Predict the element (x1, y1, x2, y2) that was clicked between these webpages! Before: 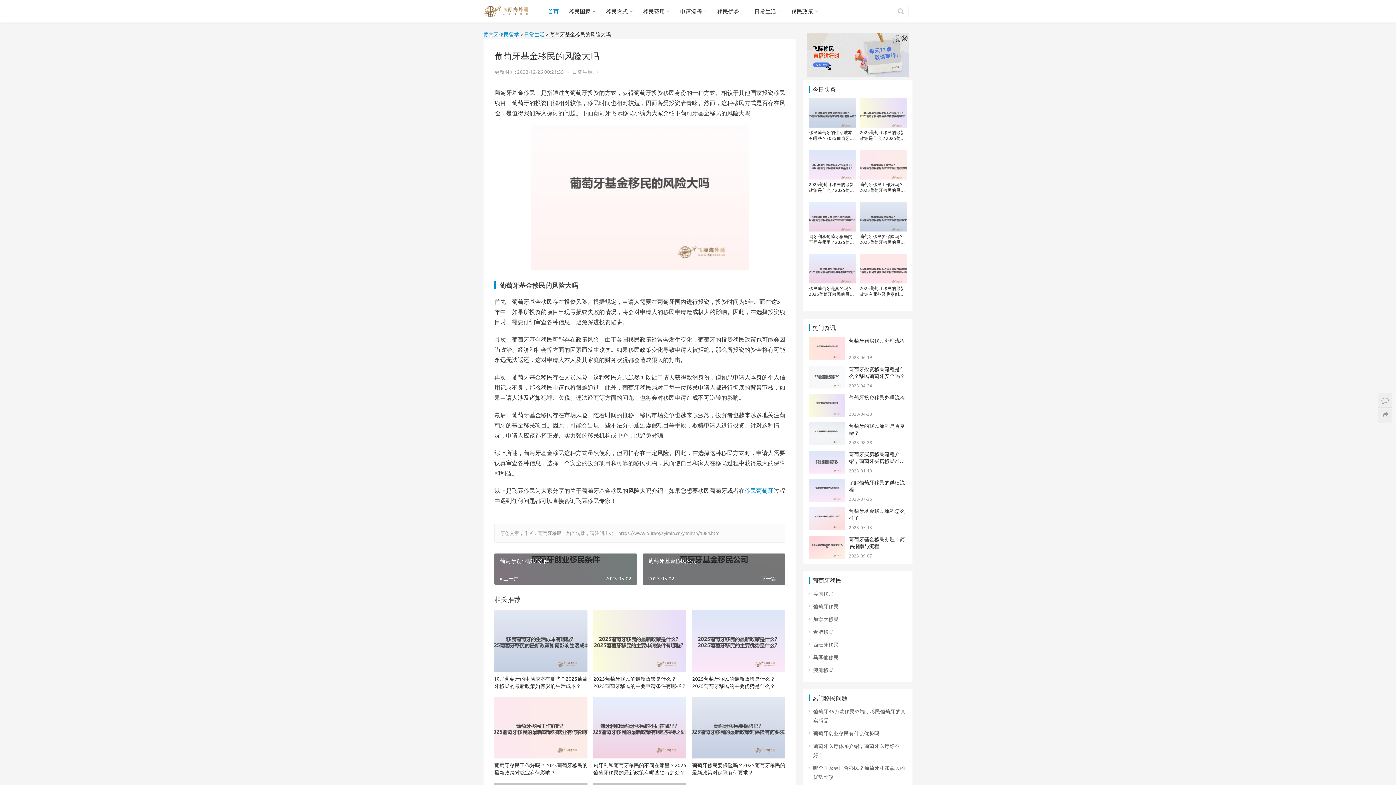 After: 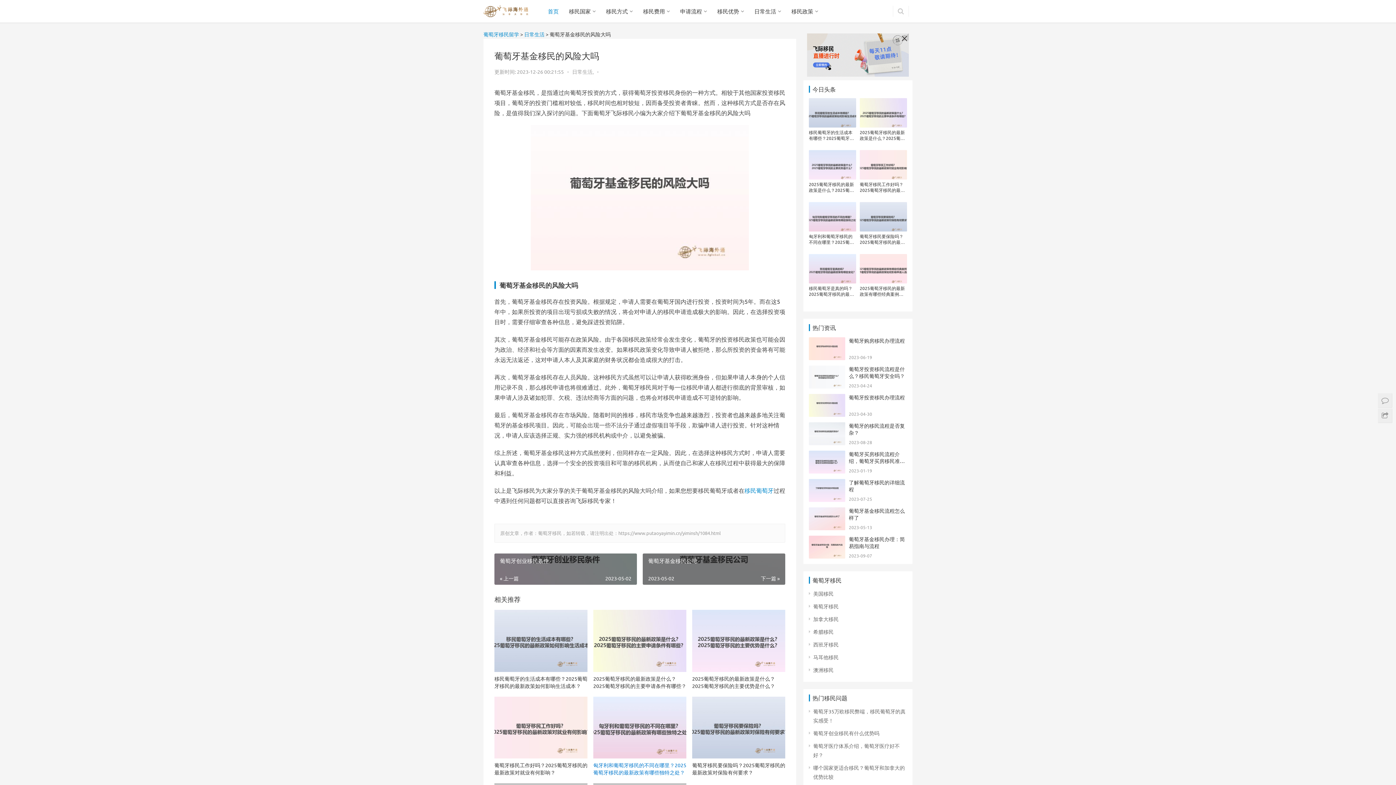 Action: label: 匈牙利和葡萄牙移民的不同在哪里？2025葡萄牙移民的最新政策有哪些独特之处？ bbox: (593, 761, 686, 776)